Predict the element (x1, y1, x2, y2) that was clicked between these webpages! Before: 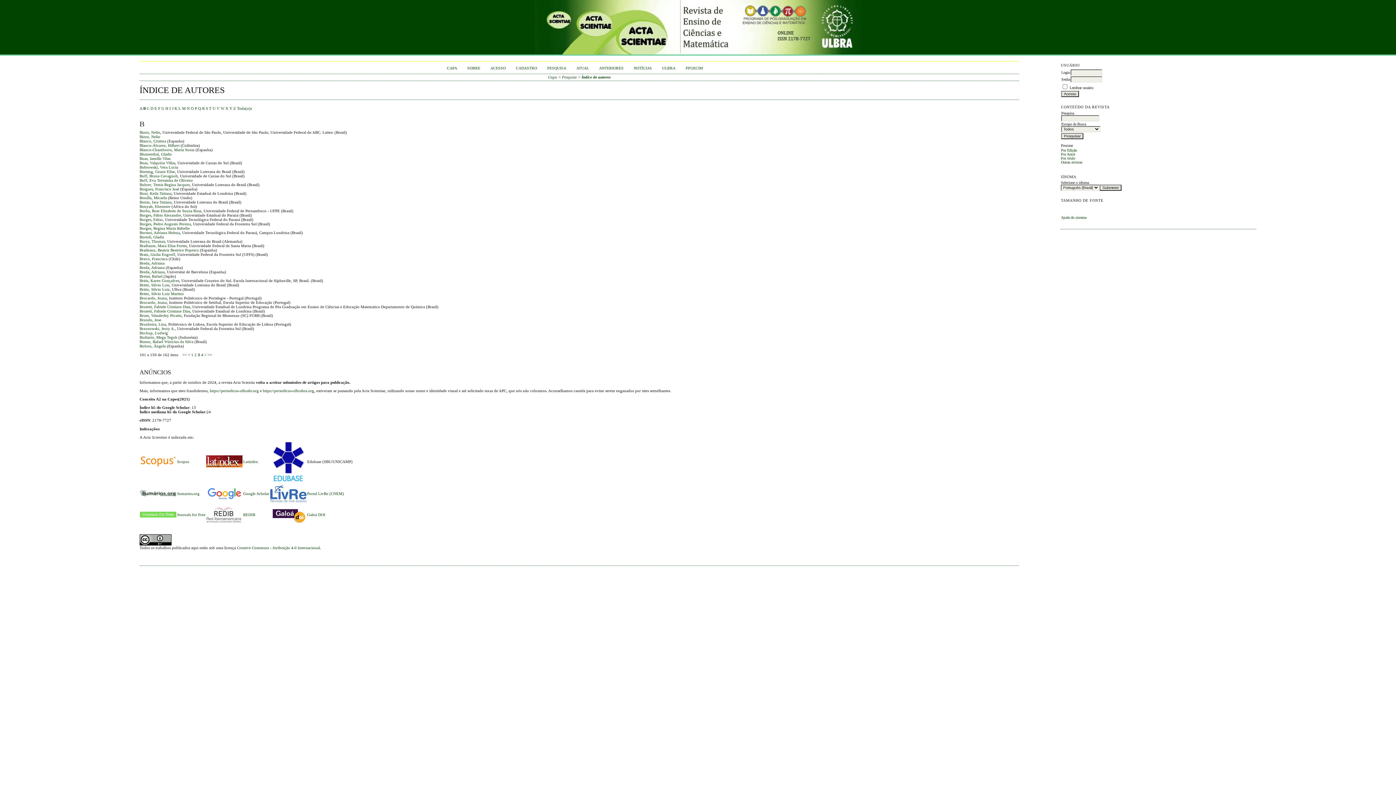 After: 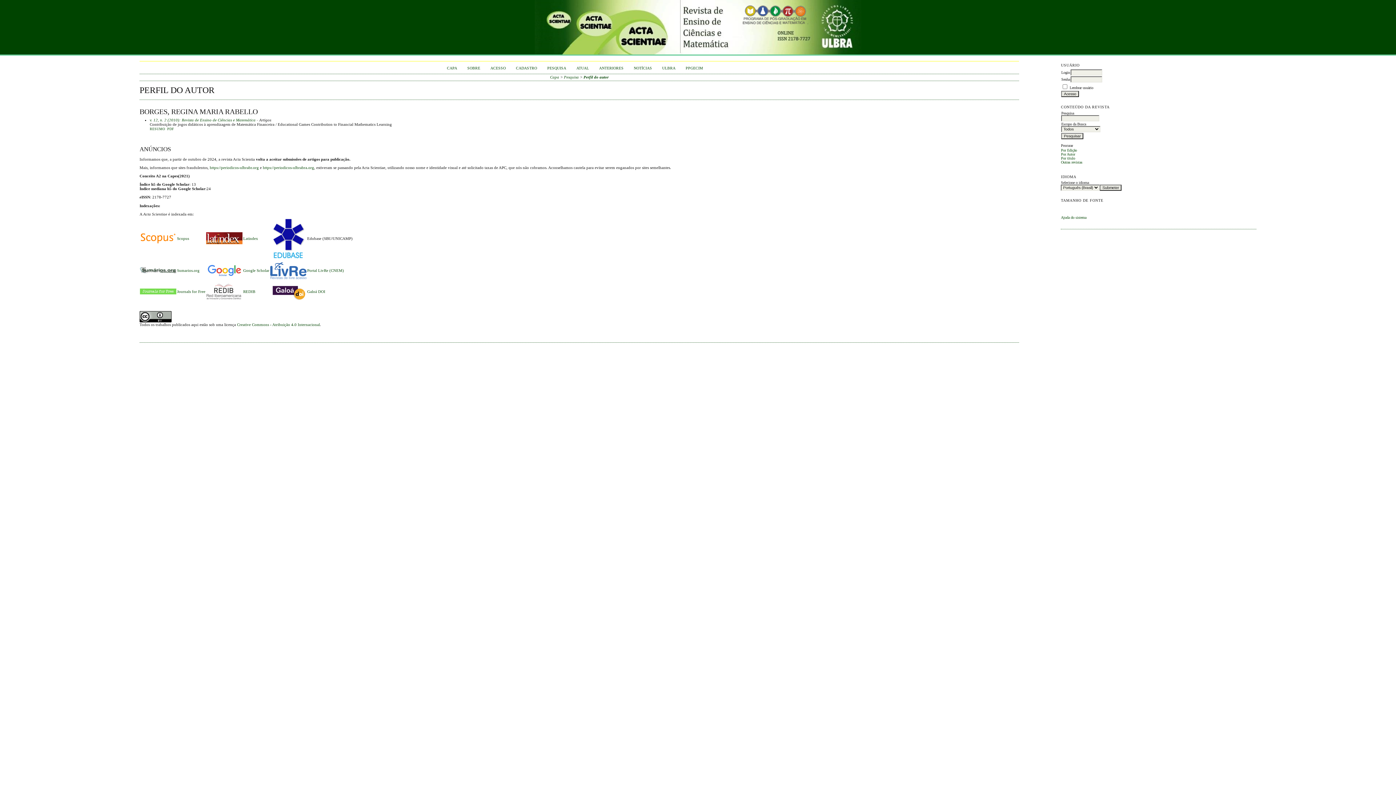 Action: bbox: (139, 226, 189, 230) label: Borges, Regina Maria Rabello